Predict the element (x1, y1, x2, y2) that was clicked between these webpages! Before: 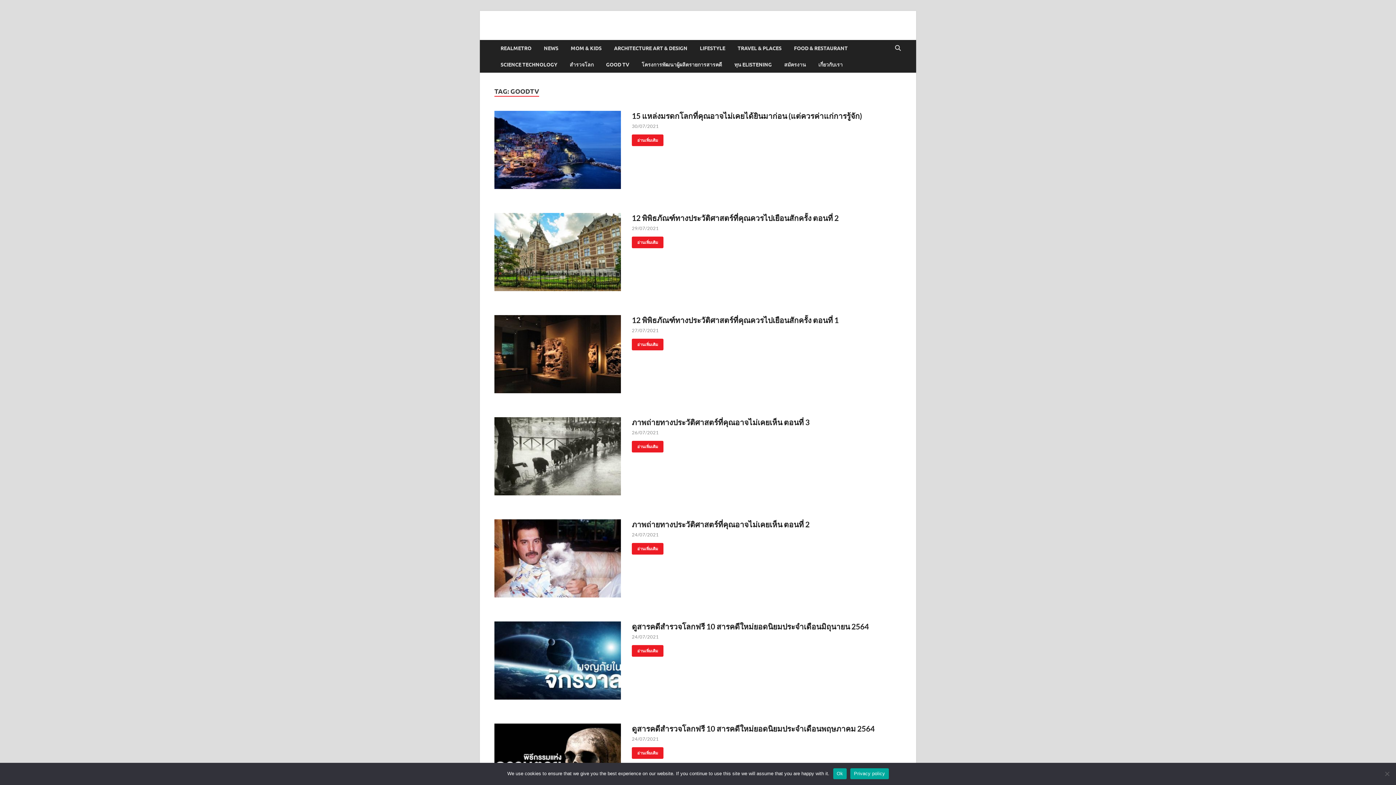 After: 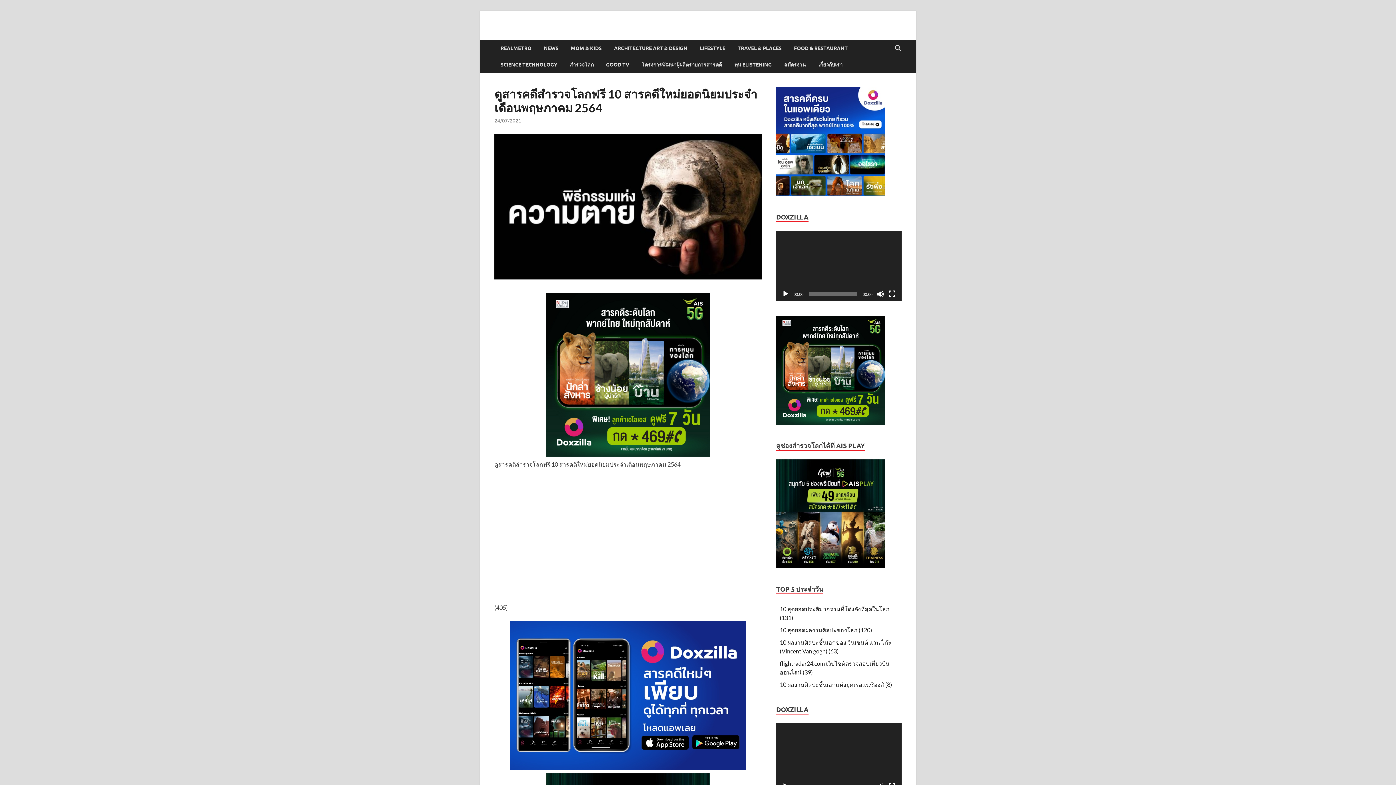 Action: label: ดูสารคดีสำรวจโลกฟรี 10 สารคดีใหม่ยอดนิยมประจำเดือนพฤษภาคม 2564
อ่านเพิ่มเติม bbox: (632, 747, 663, 759)